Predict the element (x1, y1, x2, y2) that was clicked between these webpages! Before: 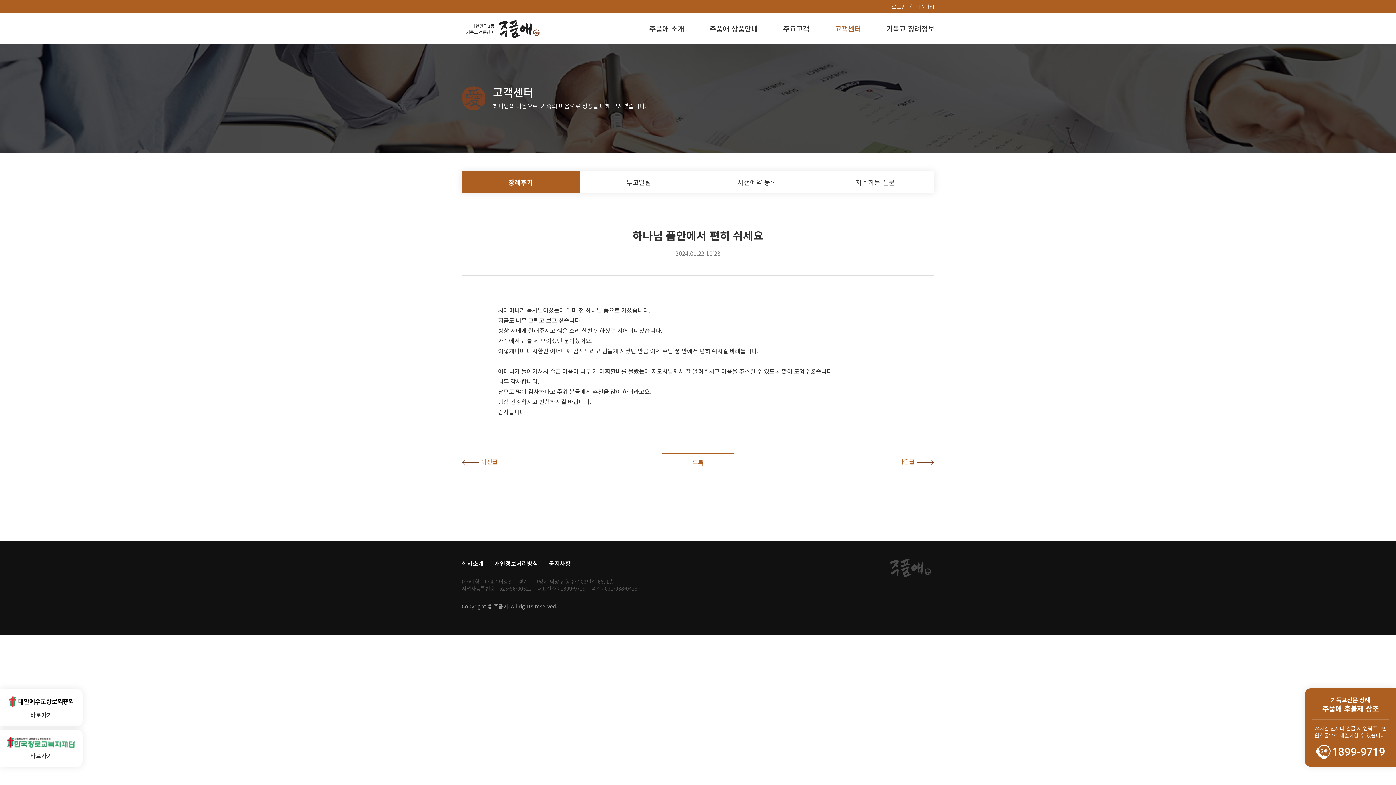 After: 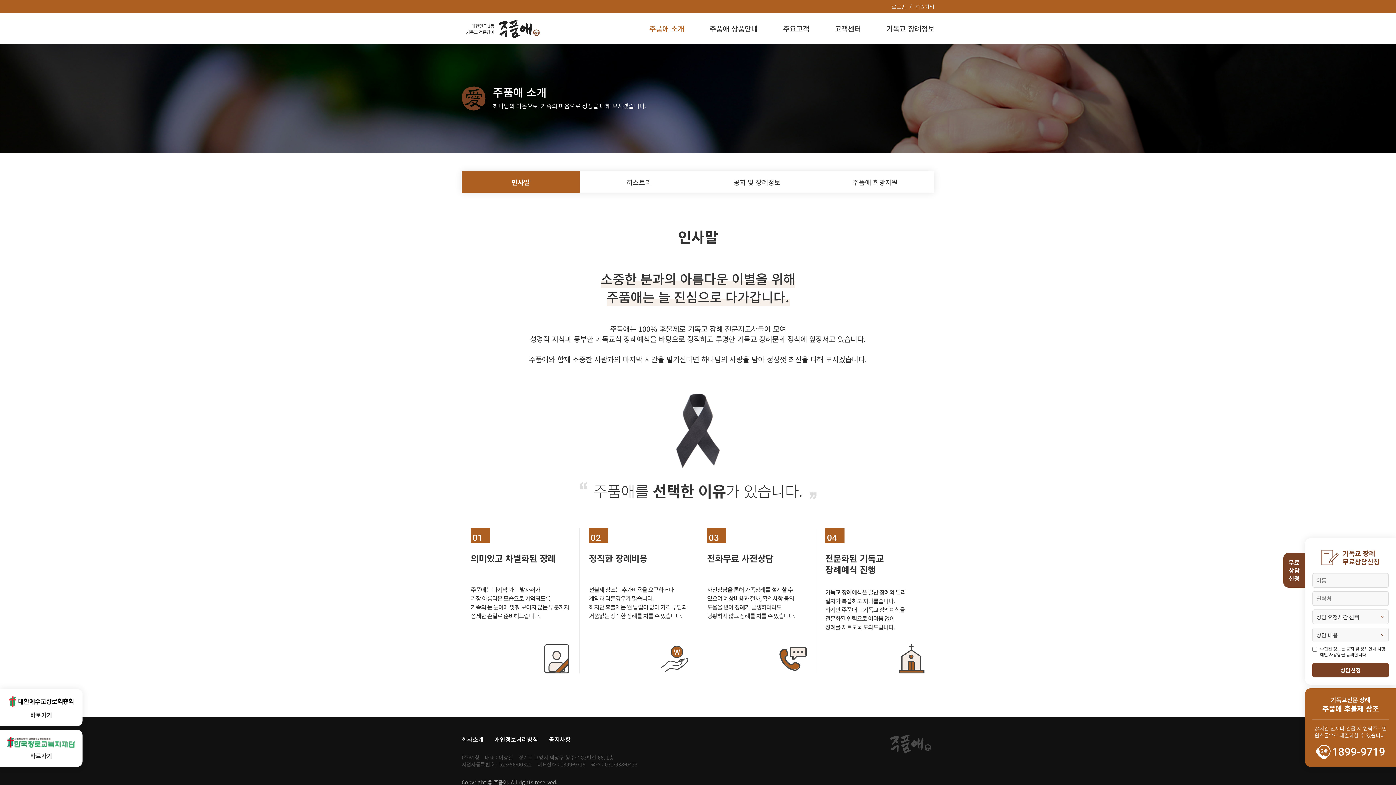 Action: label: 회사소개 bbox: (461, 559, 483, 568)